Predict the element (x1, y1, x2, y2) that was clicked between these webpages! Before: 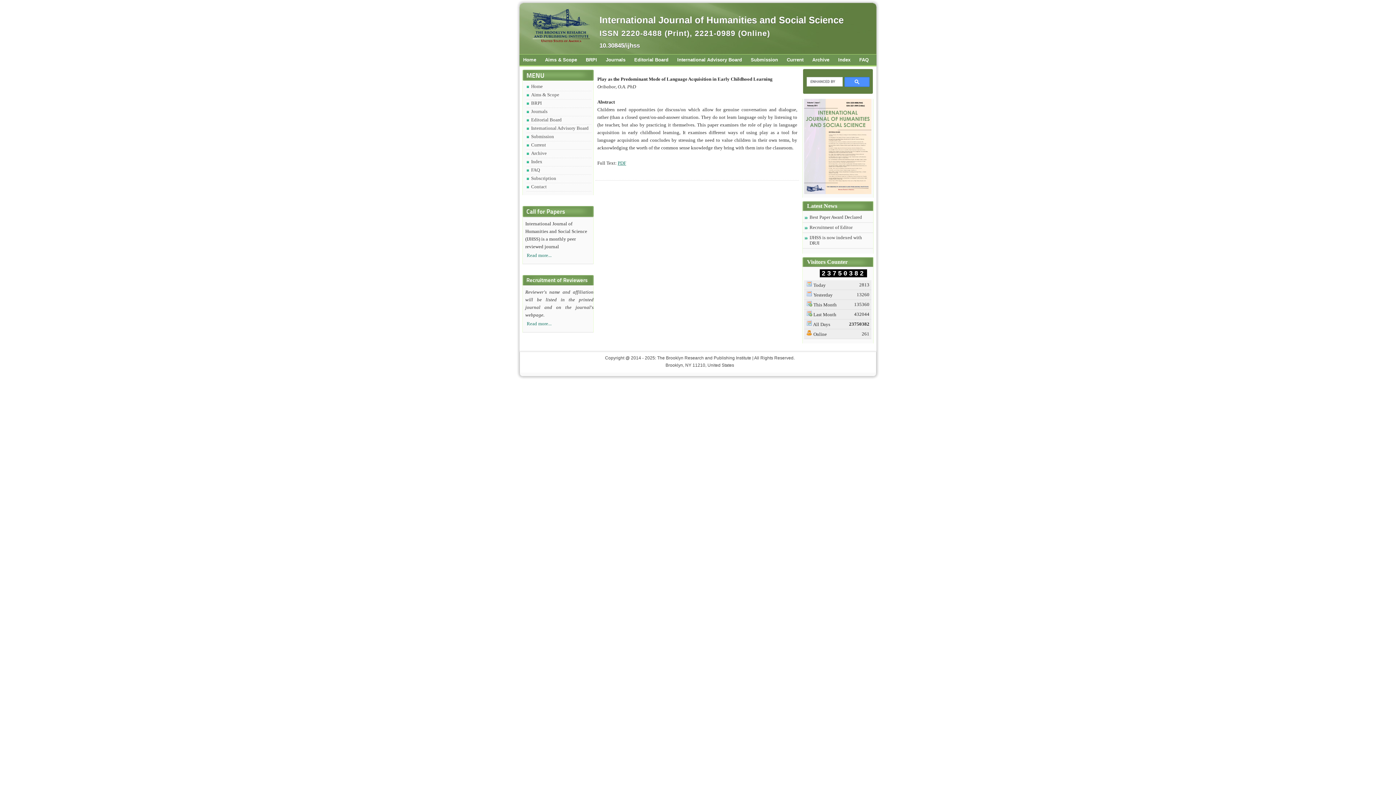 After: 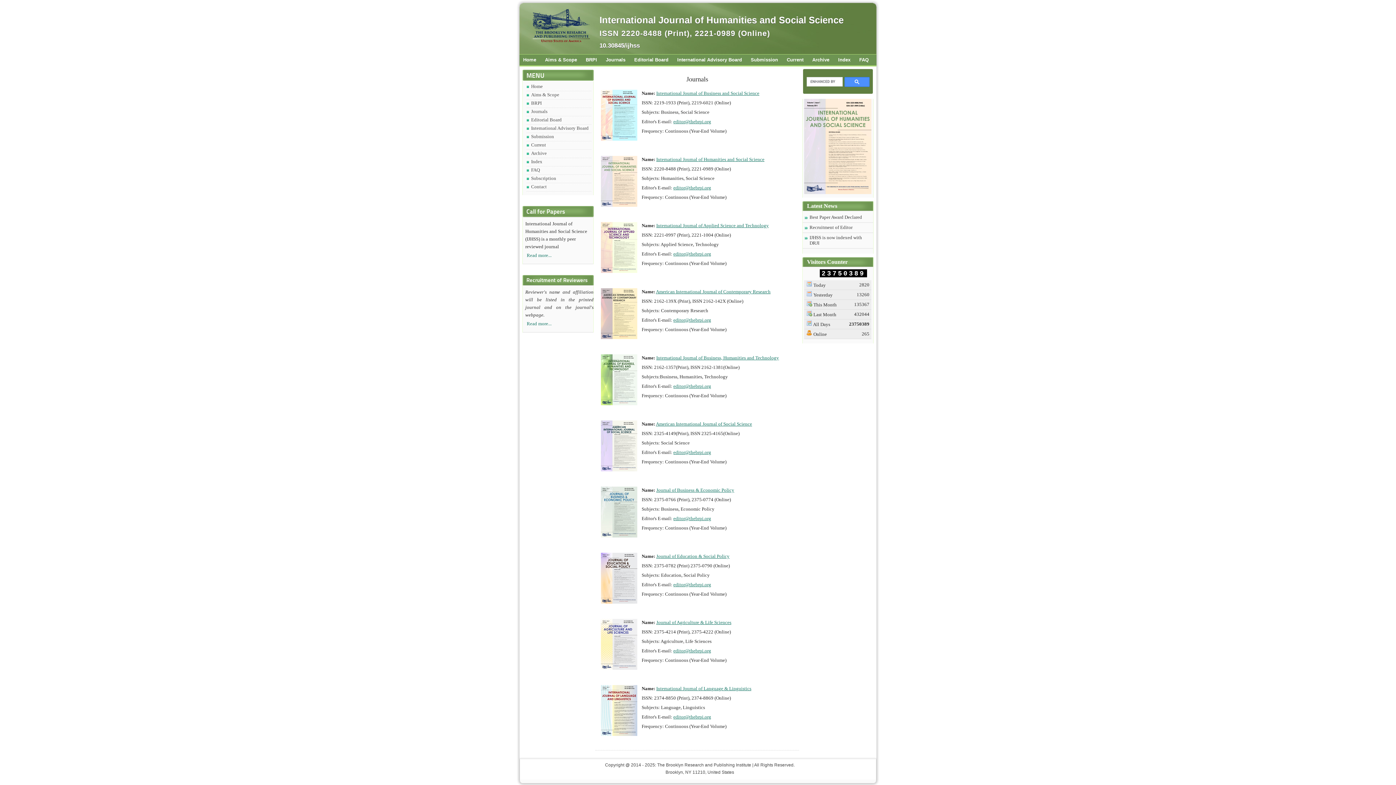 Action: label: Journals bbox: (526, 108, 591, 116)